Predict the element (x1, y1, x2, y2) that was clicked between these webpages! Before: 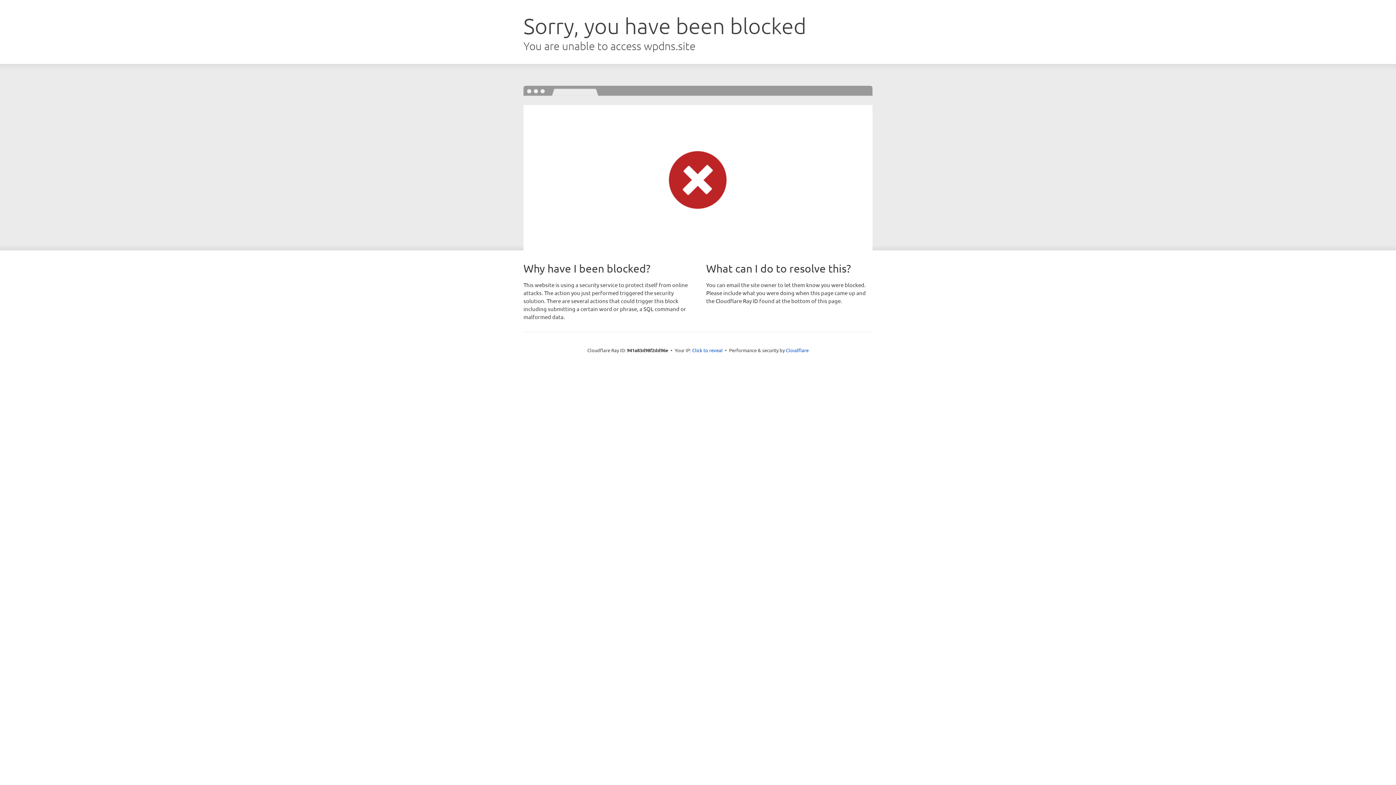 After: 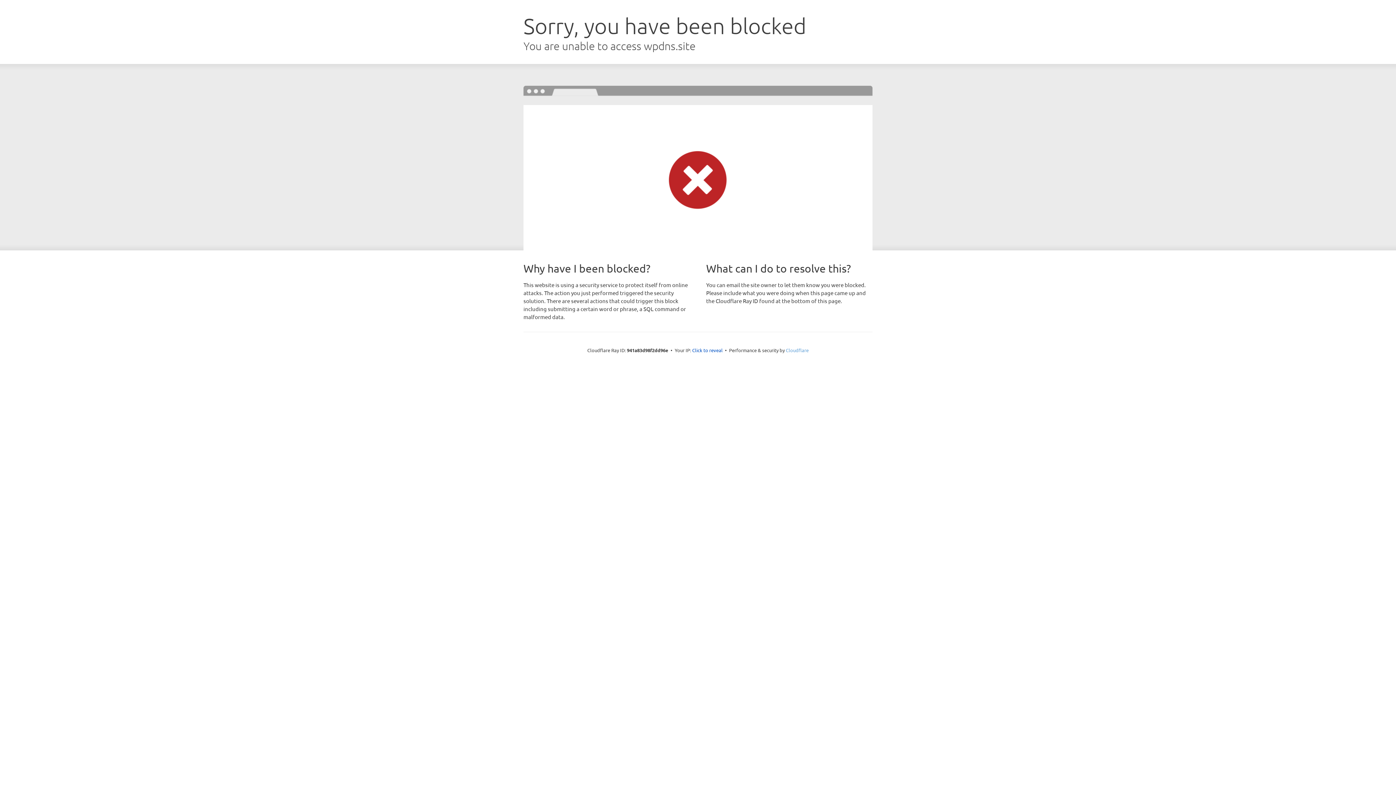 Action: label: Cloudflare bbox: (786, 347, 808, 353)